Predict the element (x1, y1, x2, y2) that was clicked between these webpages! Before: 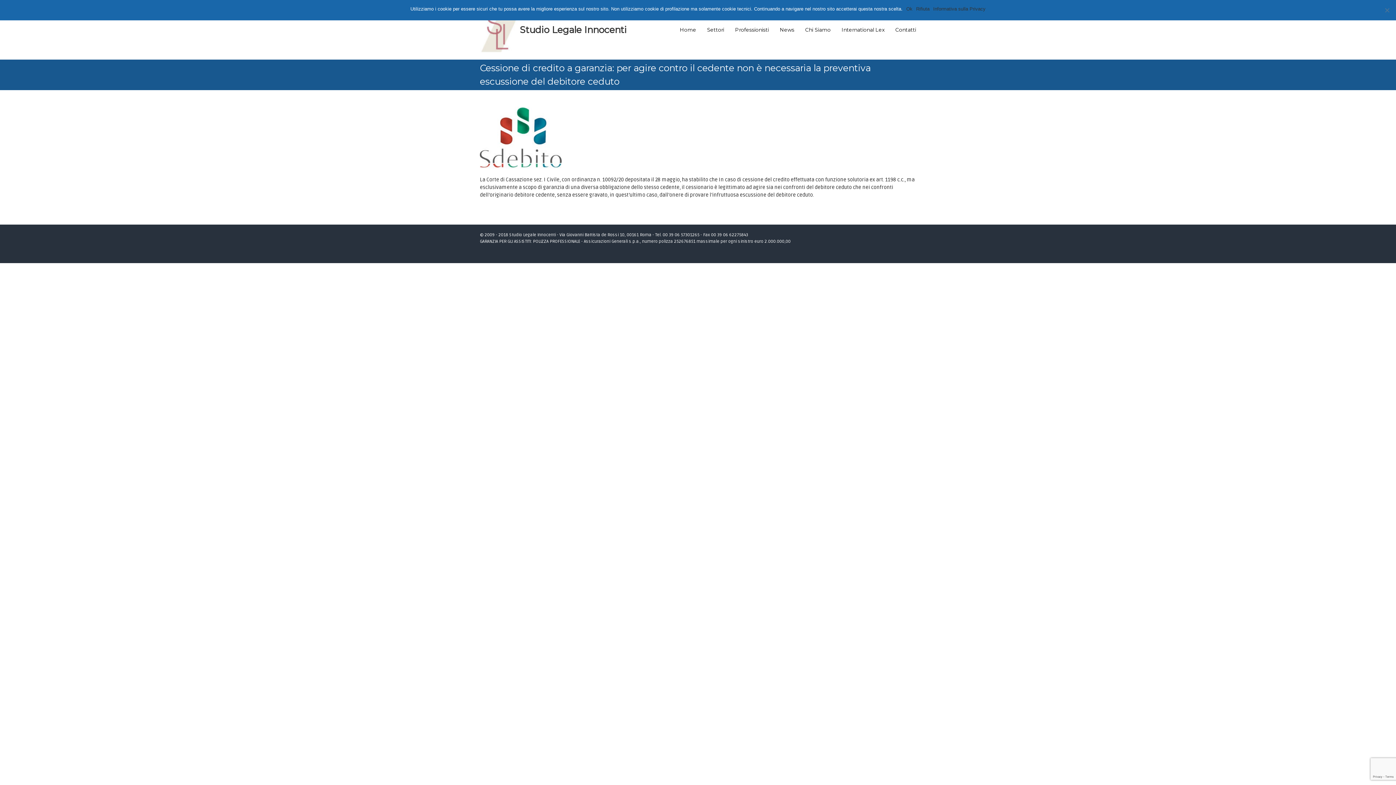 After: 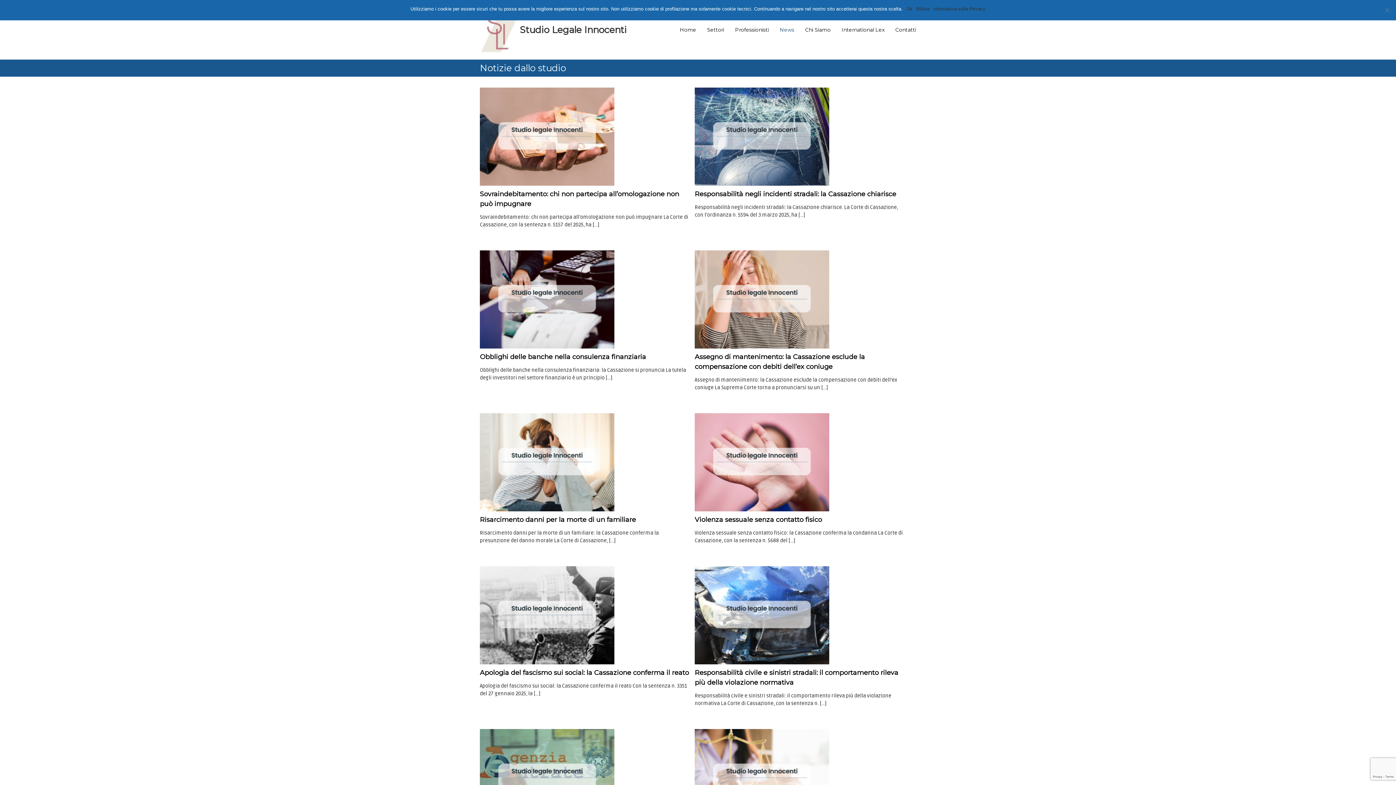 Action: bbox: (780, 26, 794, 32) label: News